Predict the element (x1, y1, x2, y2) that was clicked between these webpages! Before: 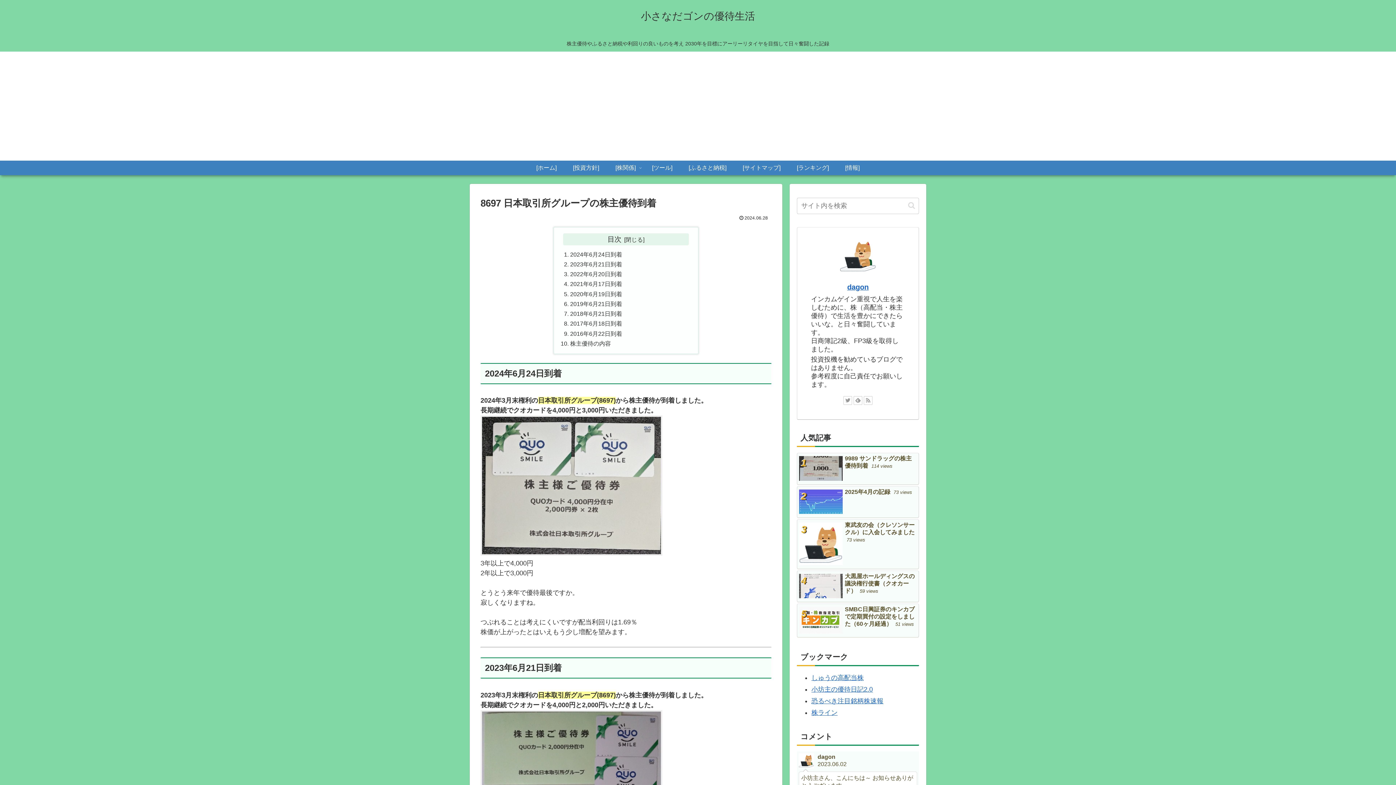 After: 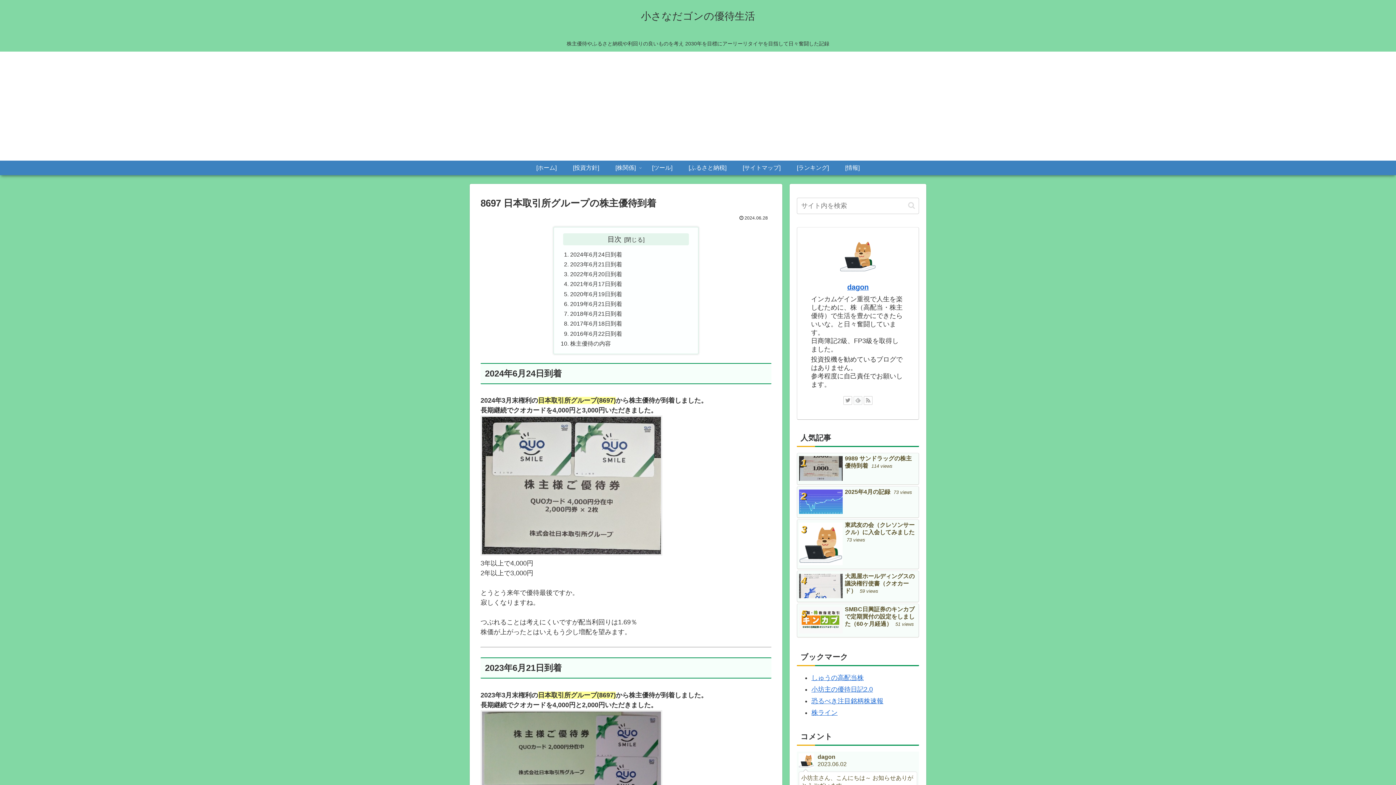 Action: bbox: (853, 396, 862, 405)